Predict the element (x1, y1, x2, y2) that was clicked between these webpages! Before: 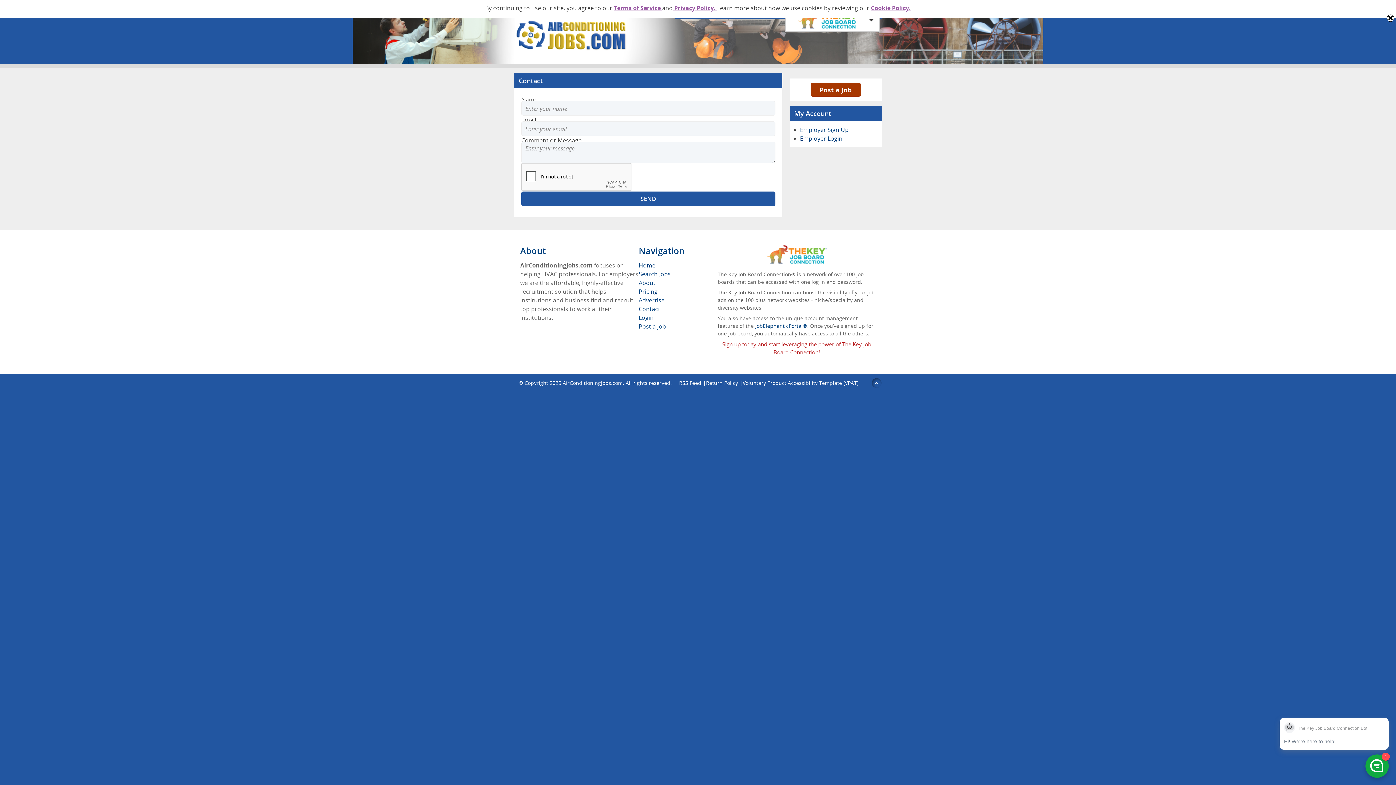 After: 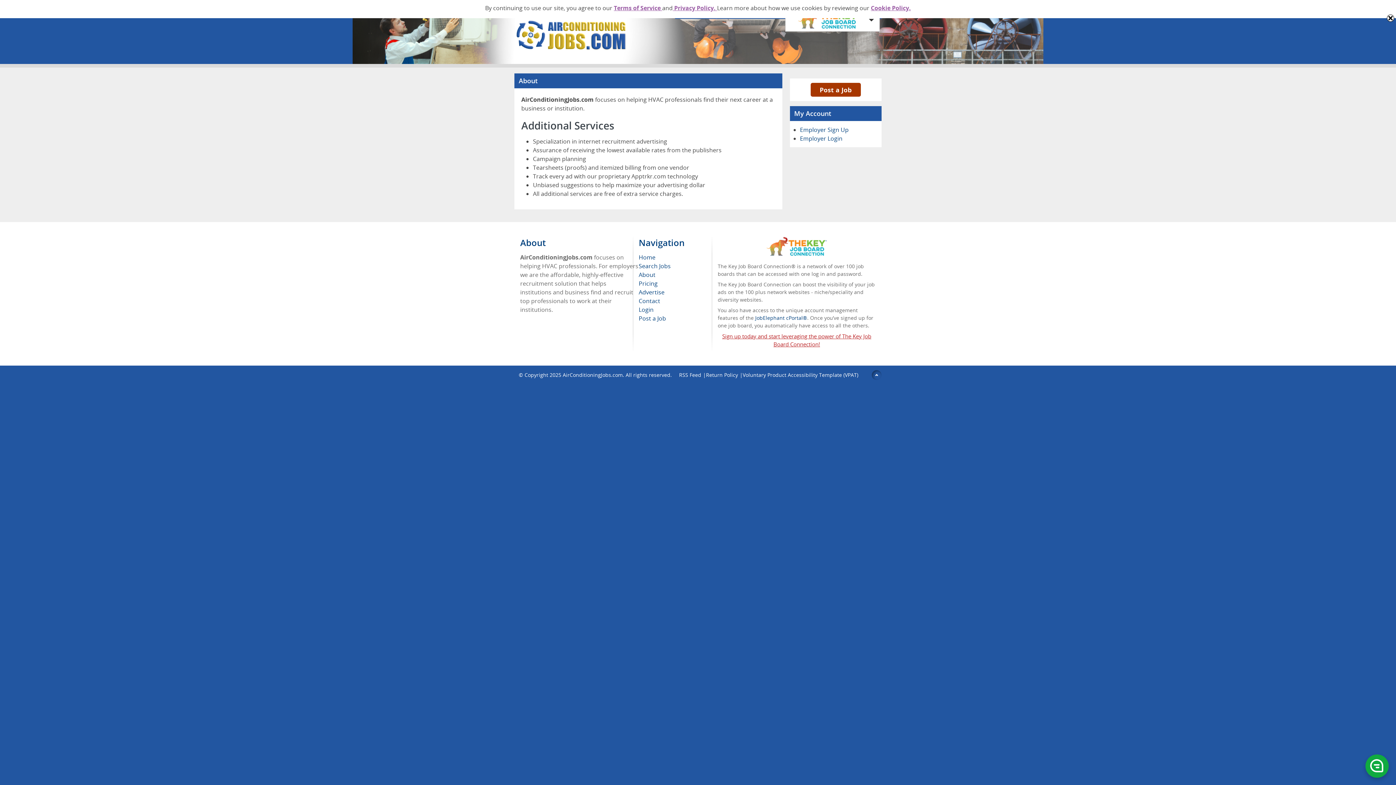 Action: bbox: (638, 278, 655, 286) label: About